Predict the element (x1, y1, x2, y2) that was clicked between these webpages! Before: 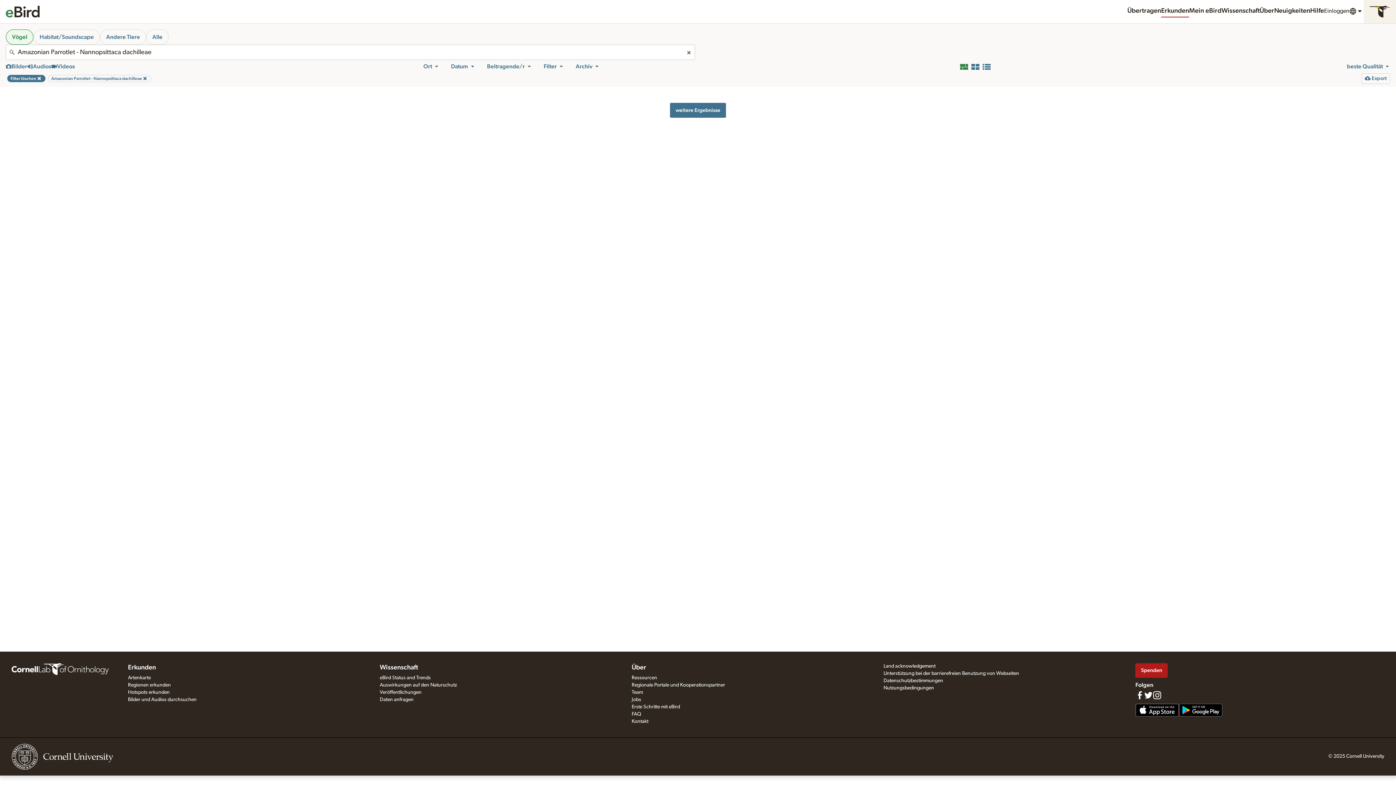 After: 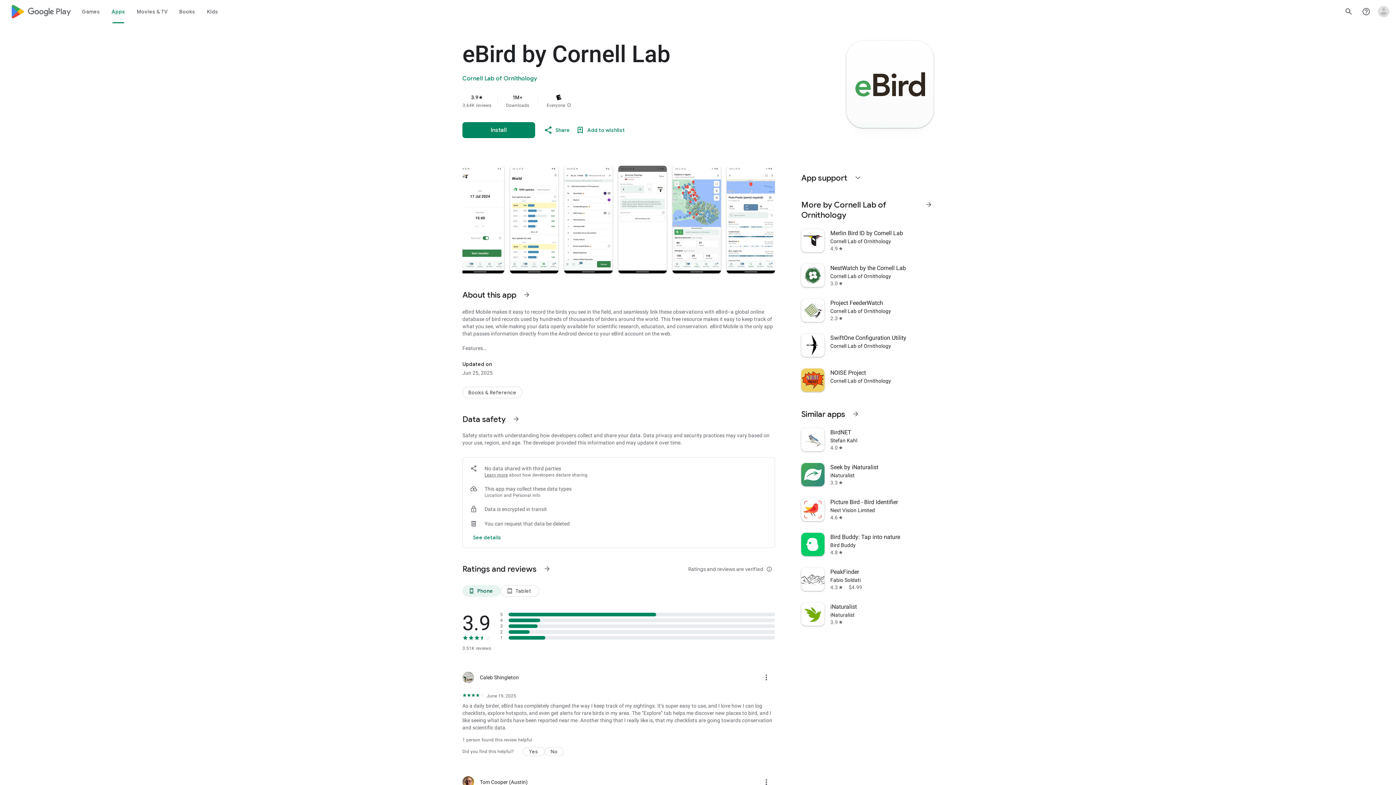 Action: bbox: (1179, 703, 1222, 718)